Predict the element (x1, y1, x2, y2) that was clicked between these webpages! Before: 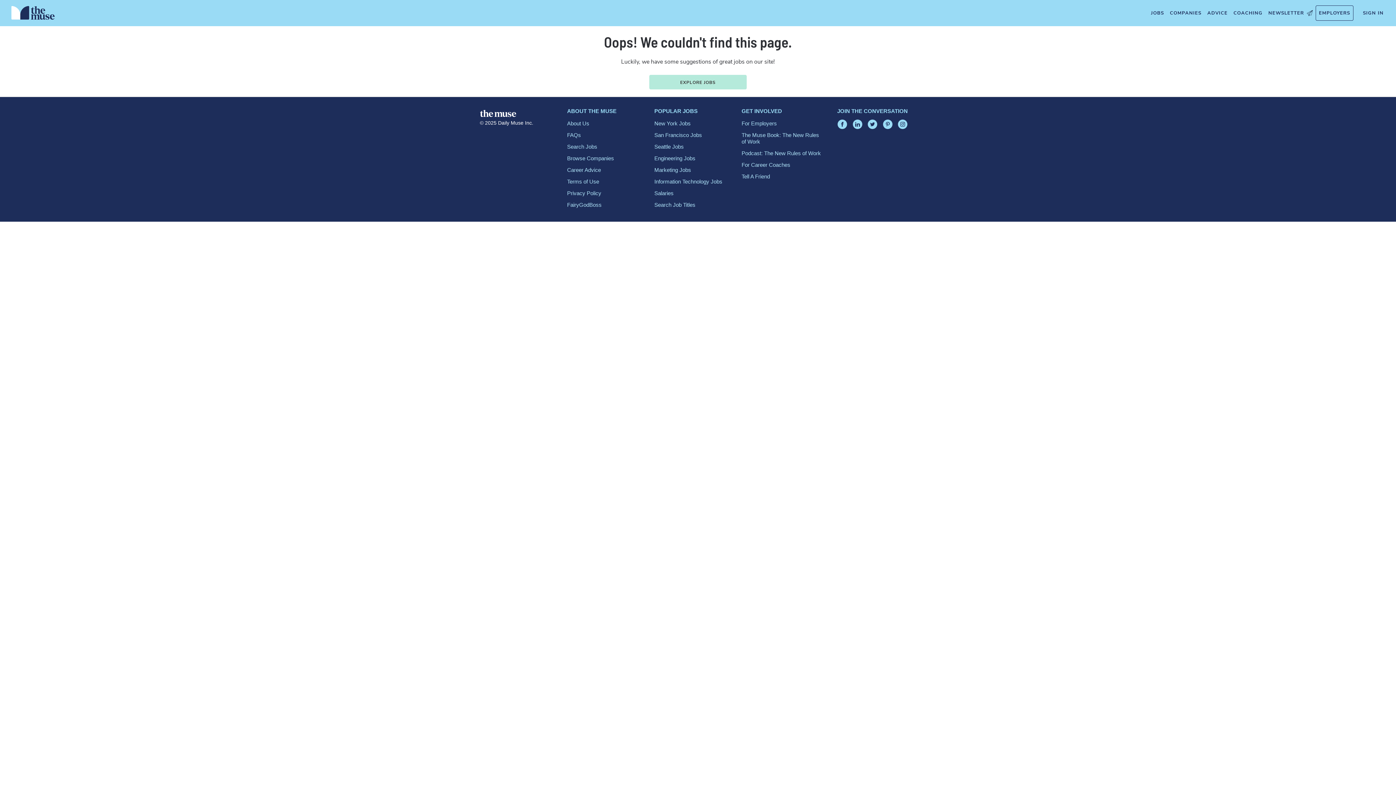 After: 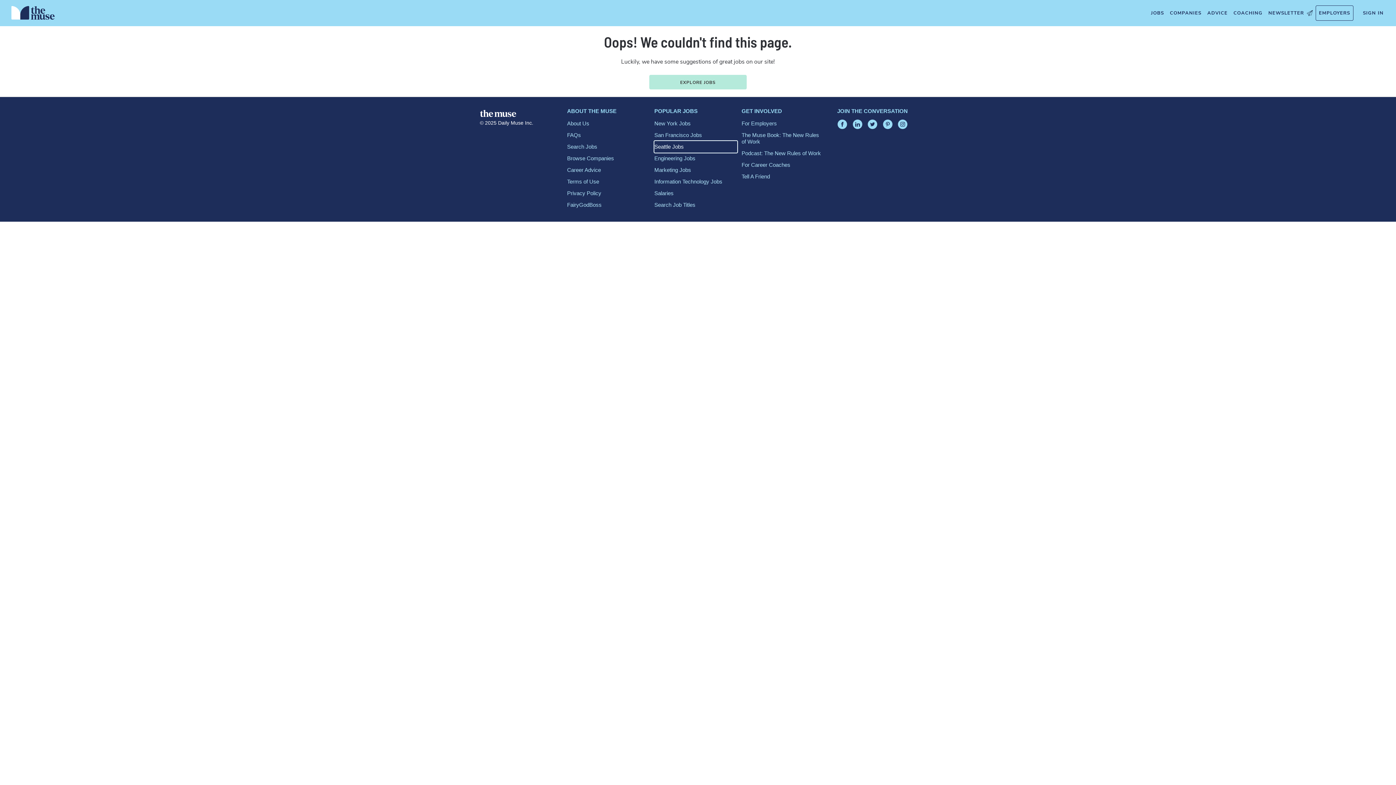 Action: label: Seattle Jobs bbox: (654, 141, 737, 152)